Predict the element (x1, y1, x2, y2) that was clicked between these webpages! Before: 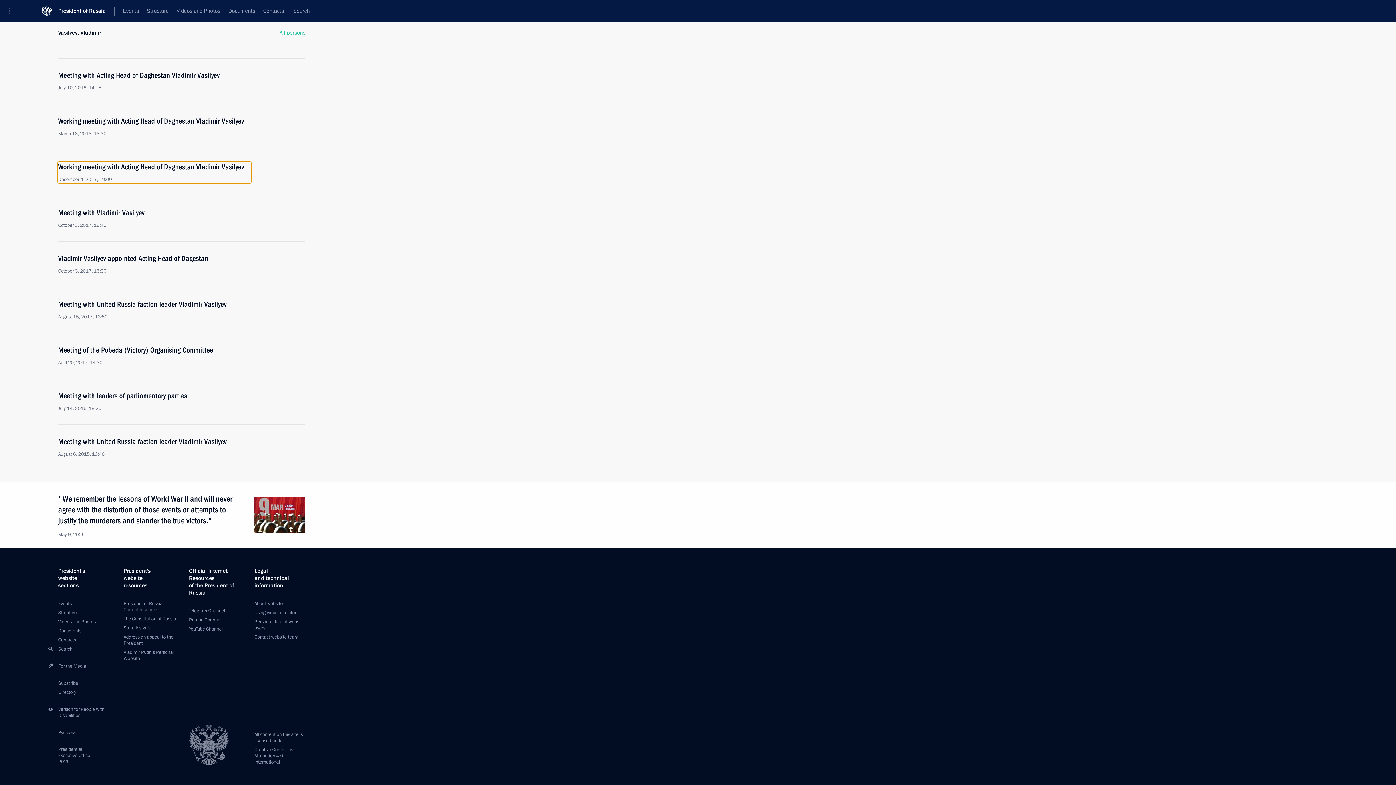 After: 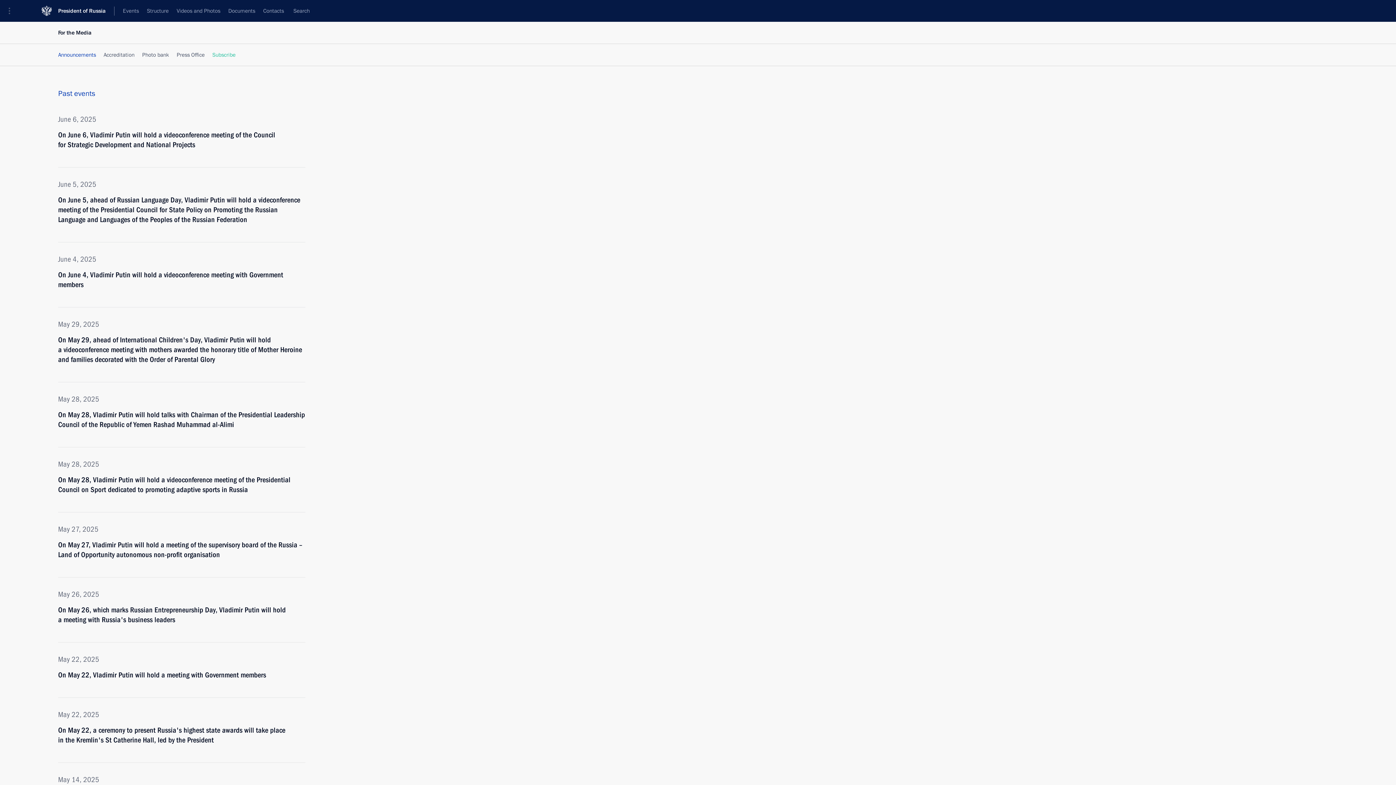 Action: bbox: (58, 663, 86, 669) label: For the Media